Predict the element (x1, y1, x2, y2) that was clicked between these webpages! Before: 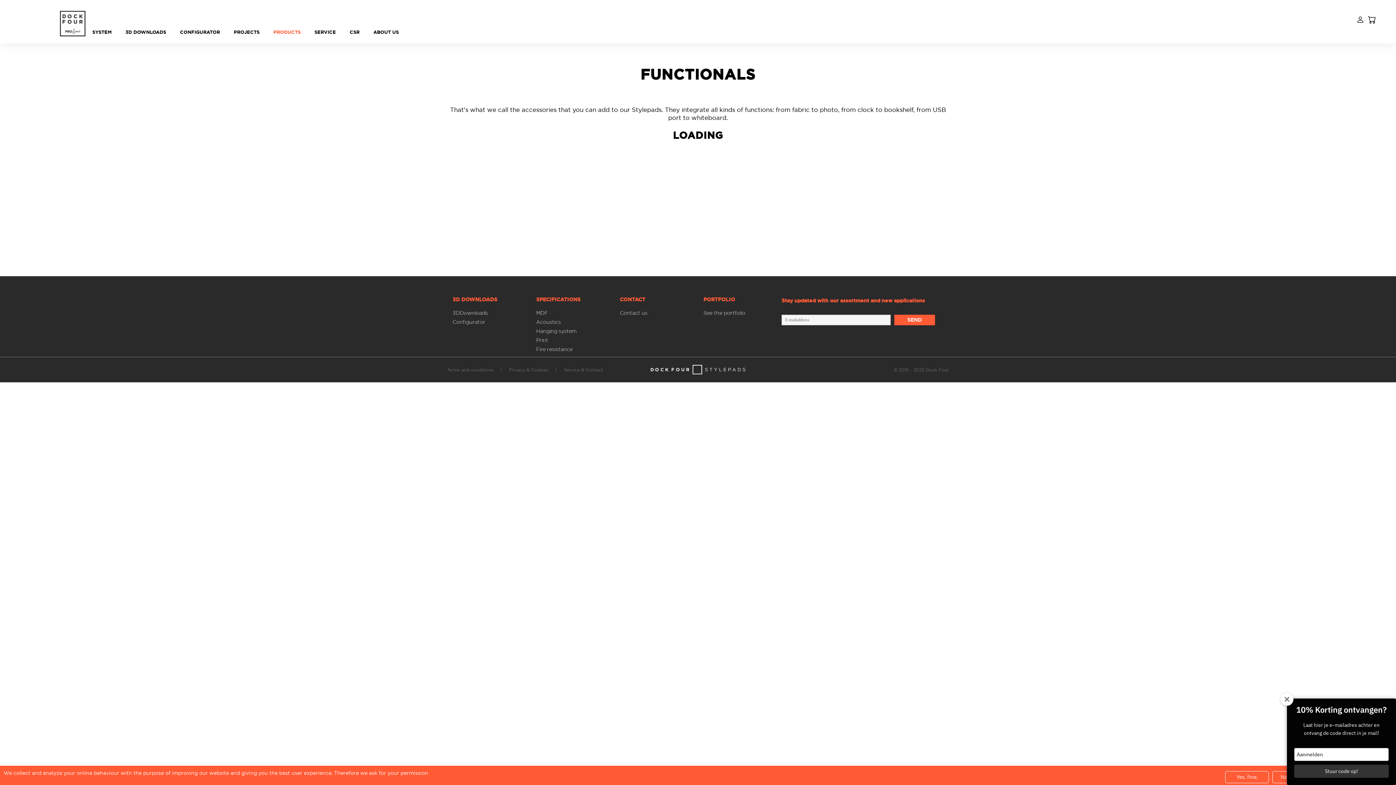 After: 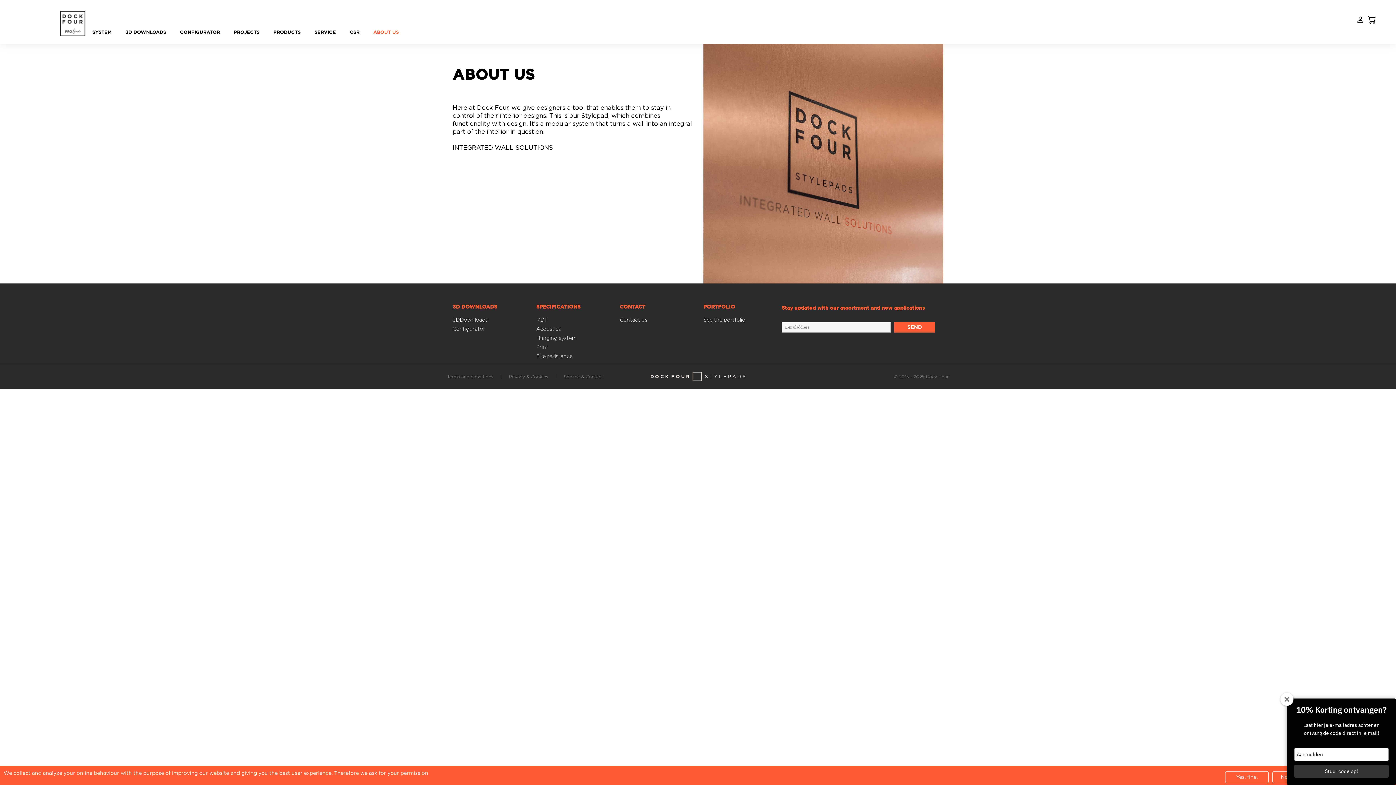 Action: bbox: (370, 29, 402, 35) label: ABOUT US